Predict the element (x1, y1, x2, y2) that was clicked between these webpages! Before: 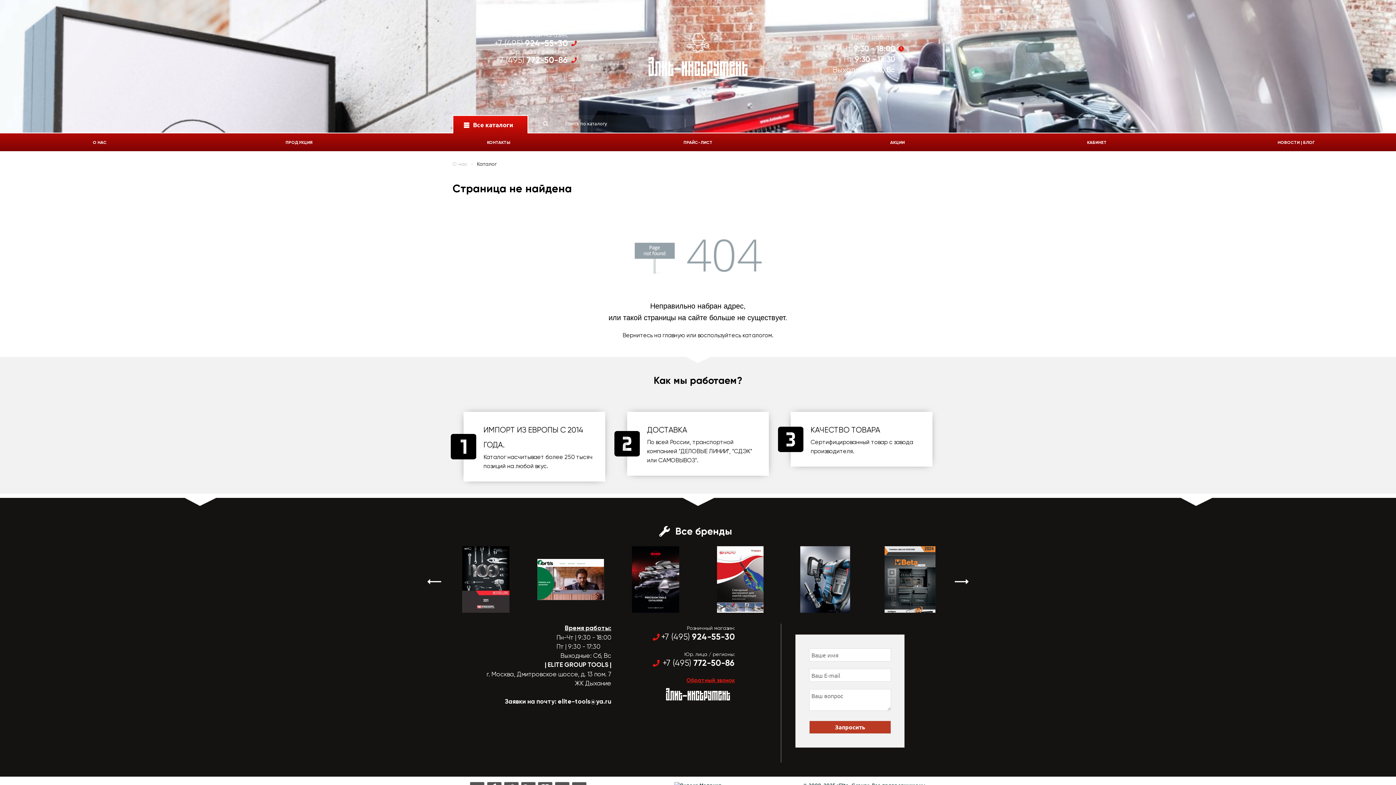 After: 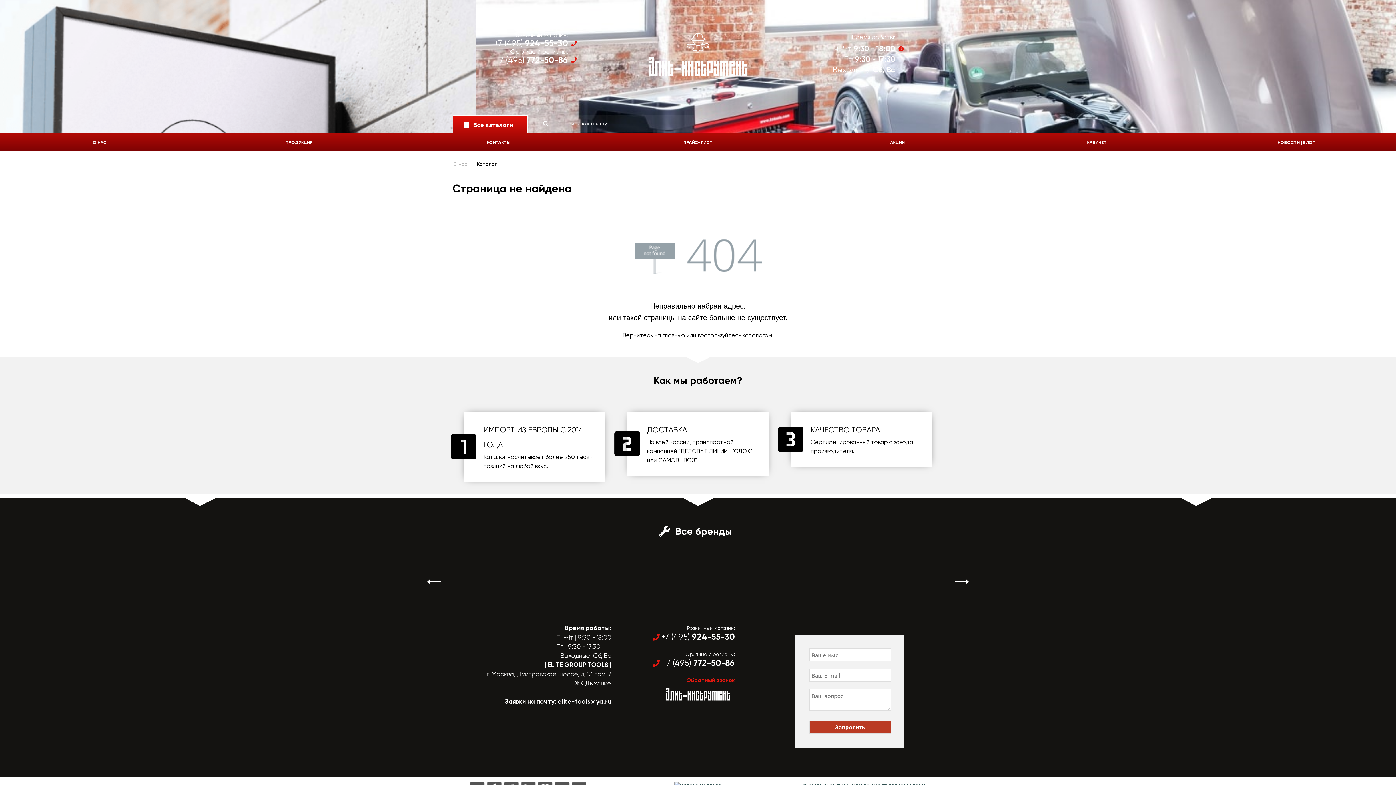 Action: bbox: (661, 659, 735, 668) label: +7 (495) 772-50-86